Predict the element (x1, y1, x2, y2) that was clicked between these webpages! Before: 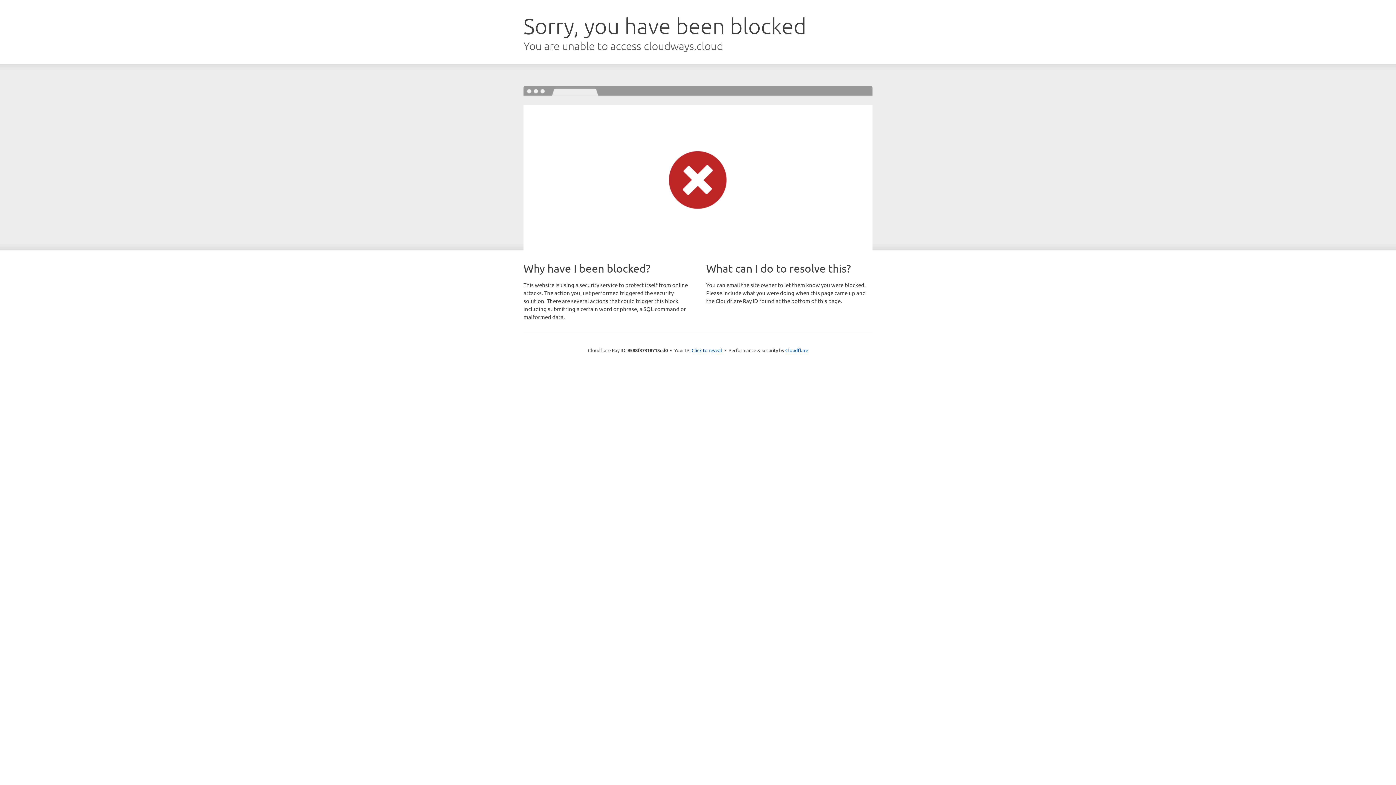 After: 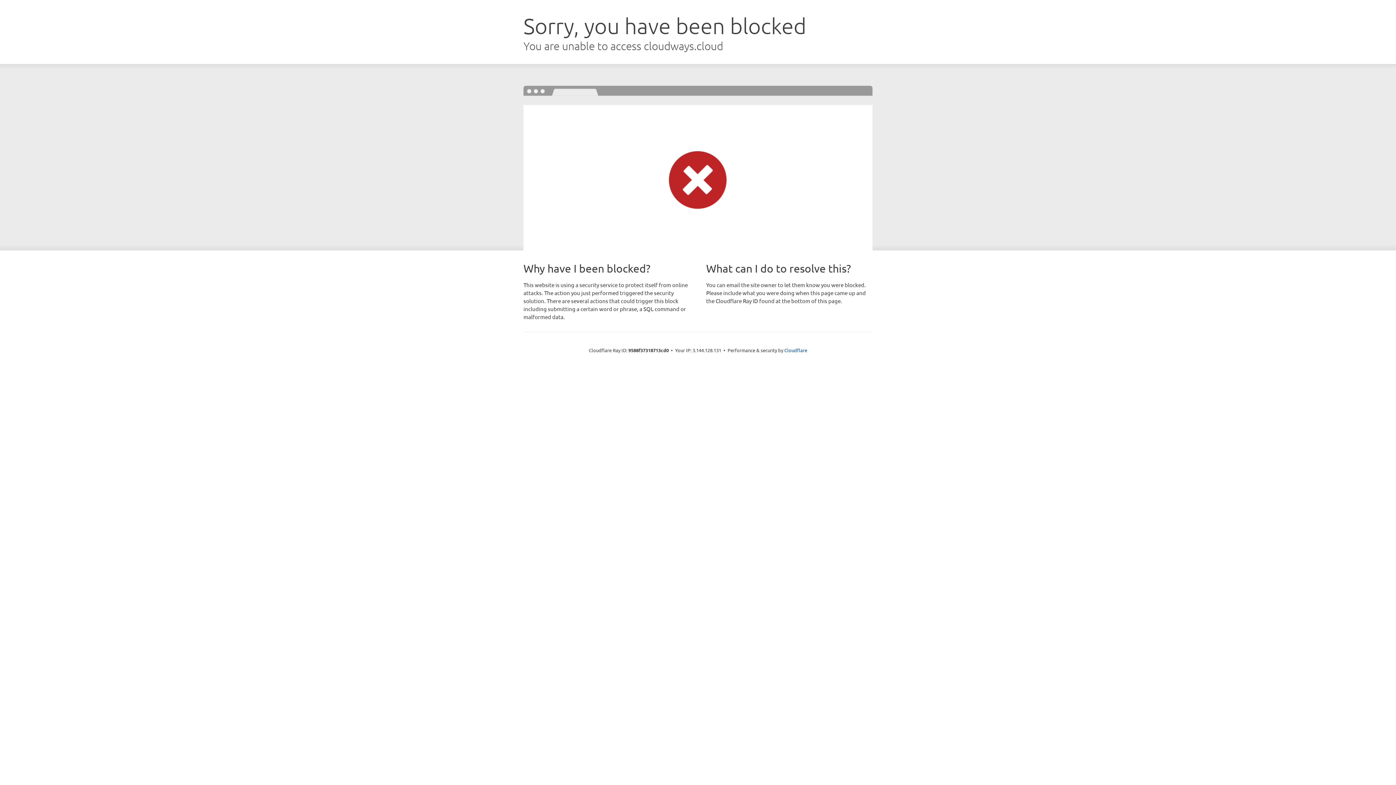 Action: bbox: (691, 346, 722, 353) label: Click to reveal